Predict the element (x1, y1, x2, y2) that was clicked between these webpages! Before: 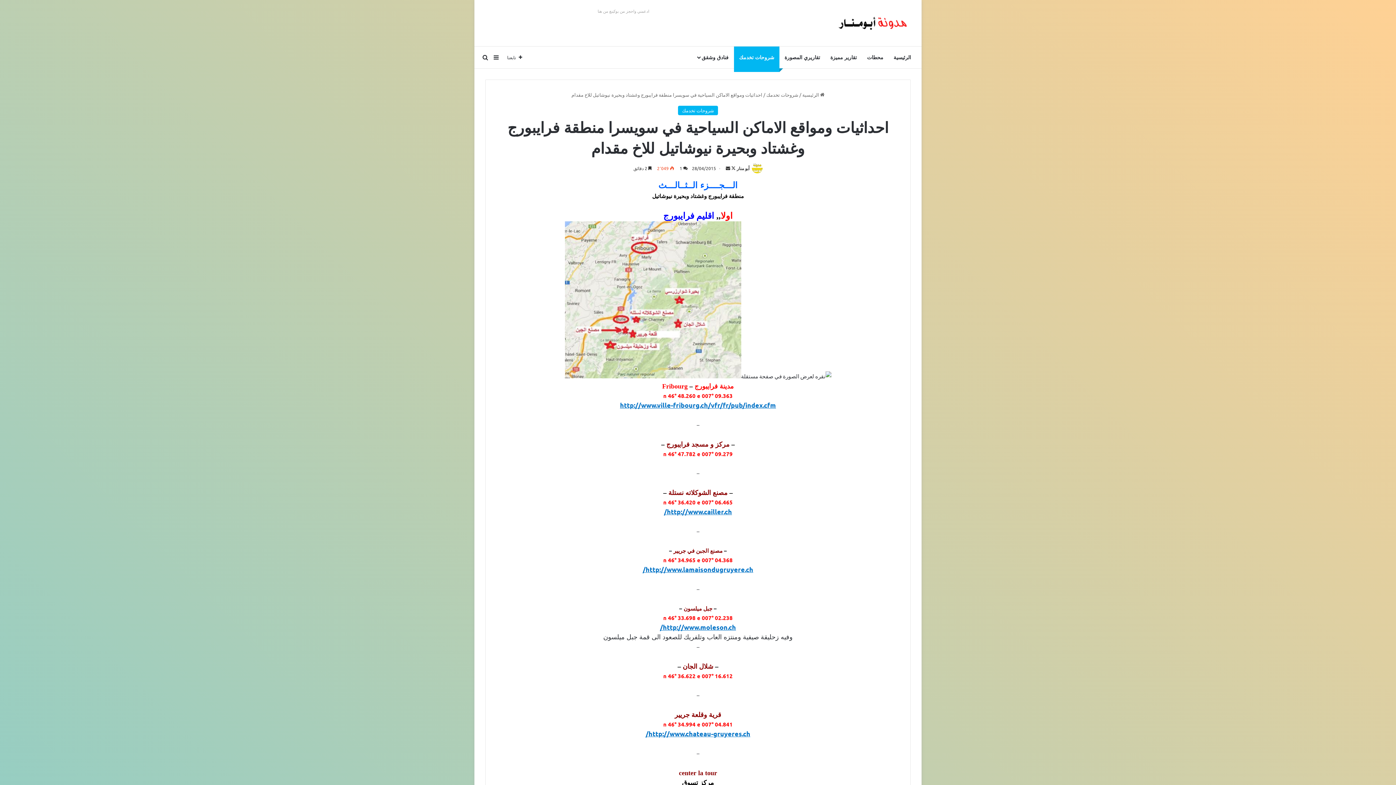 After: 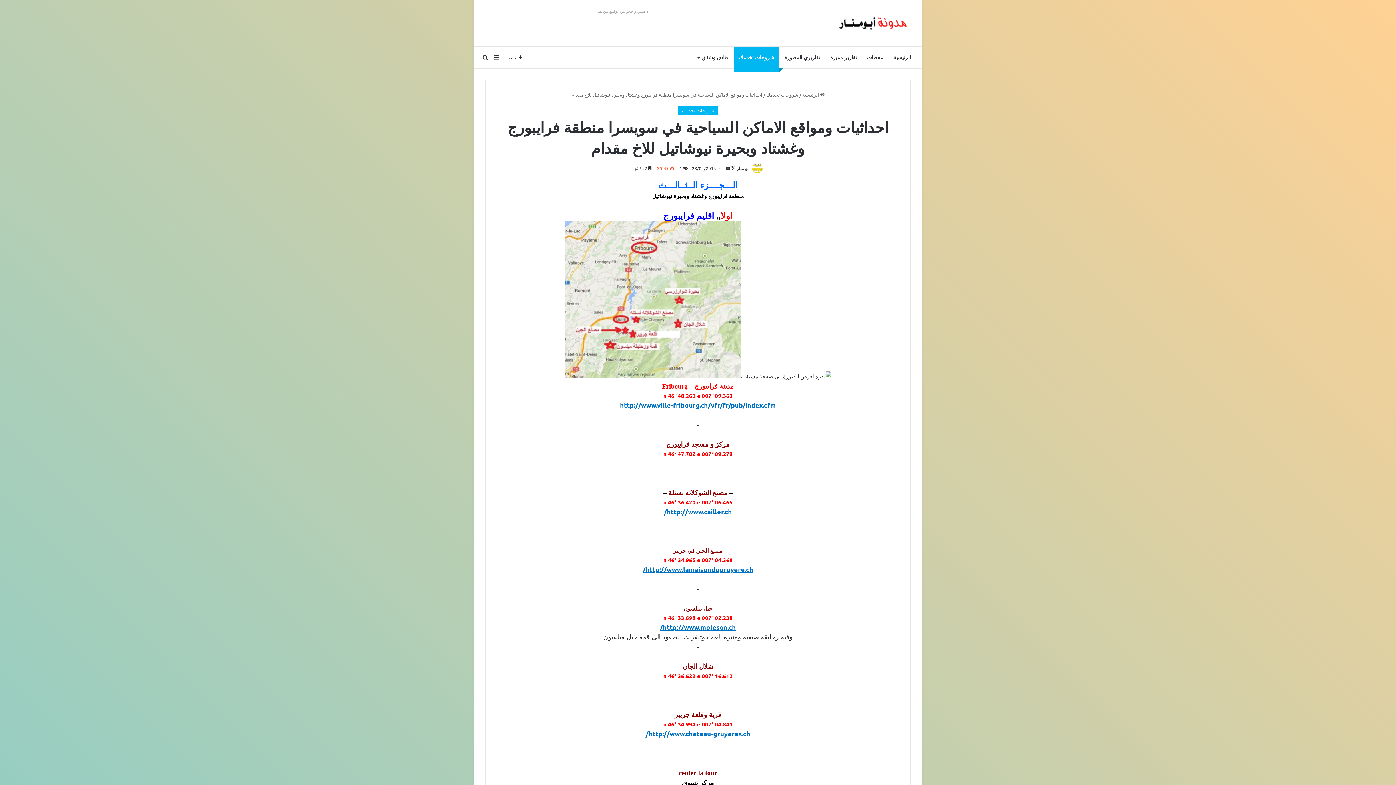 Action: bbox: (660, 623, 736, 631) label: http://www.moleson.ch/